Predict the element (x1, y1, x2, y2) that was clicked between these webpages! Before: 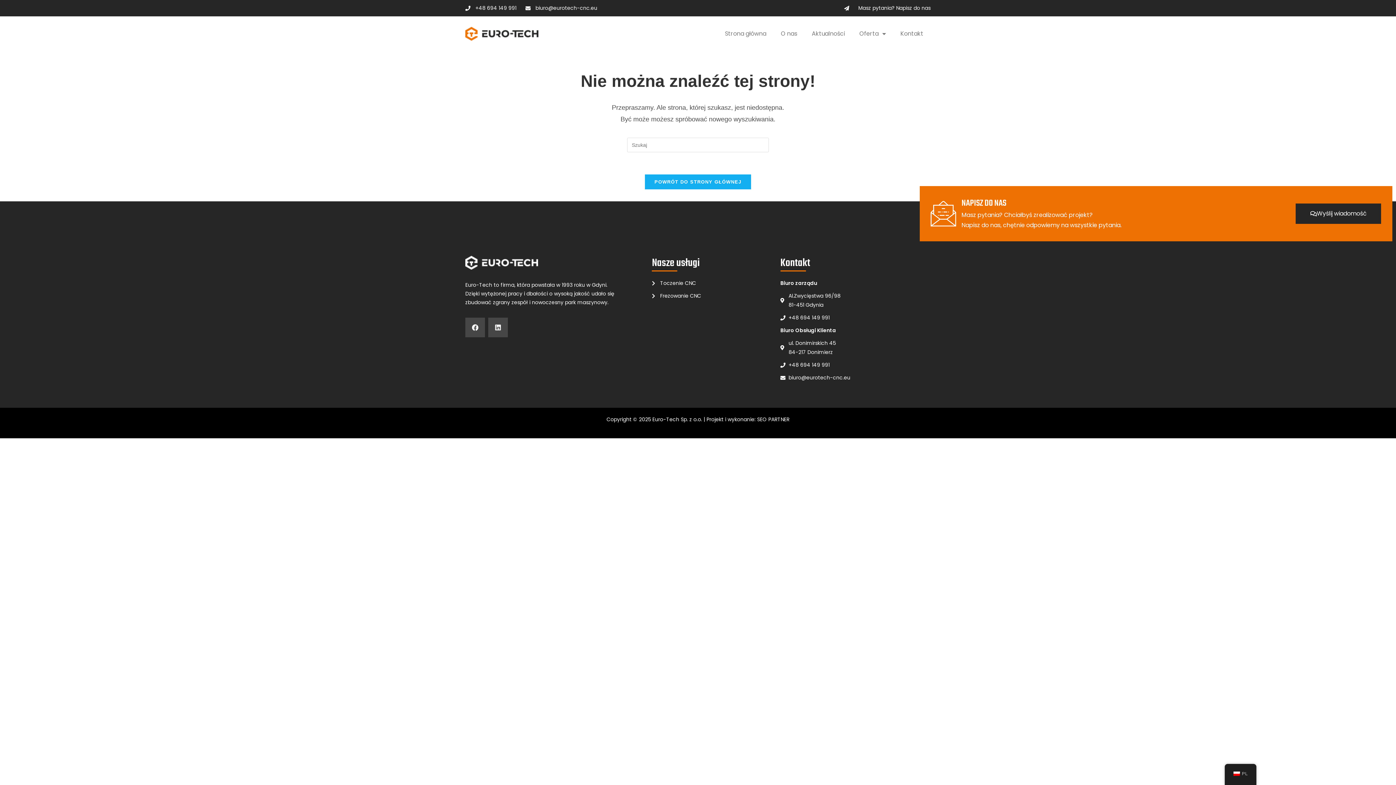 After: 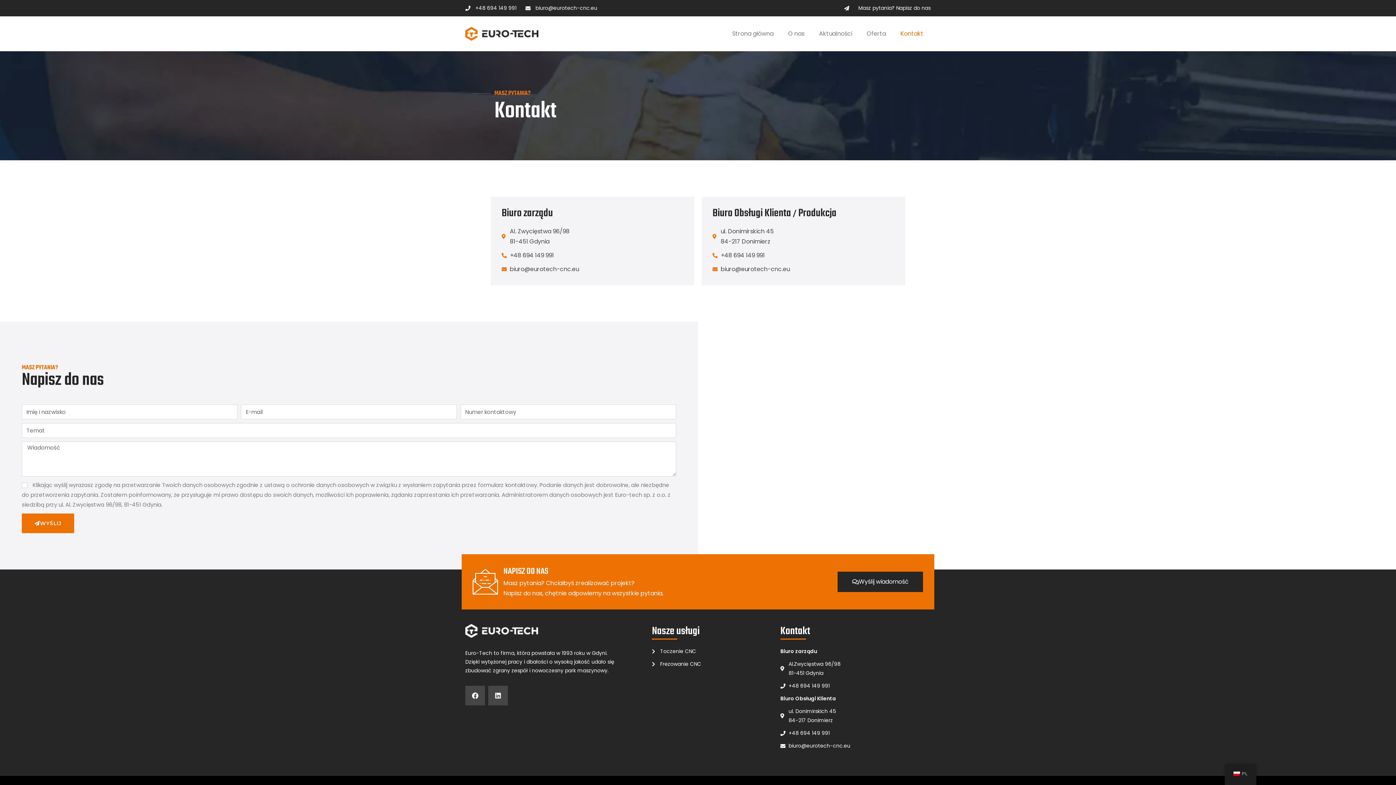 Action: label: Masz pytania? Napisz do nas bbox: (843, 3, 930, 12)